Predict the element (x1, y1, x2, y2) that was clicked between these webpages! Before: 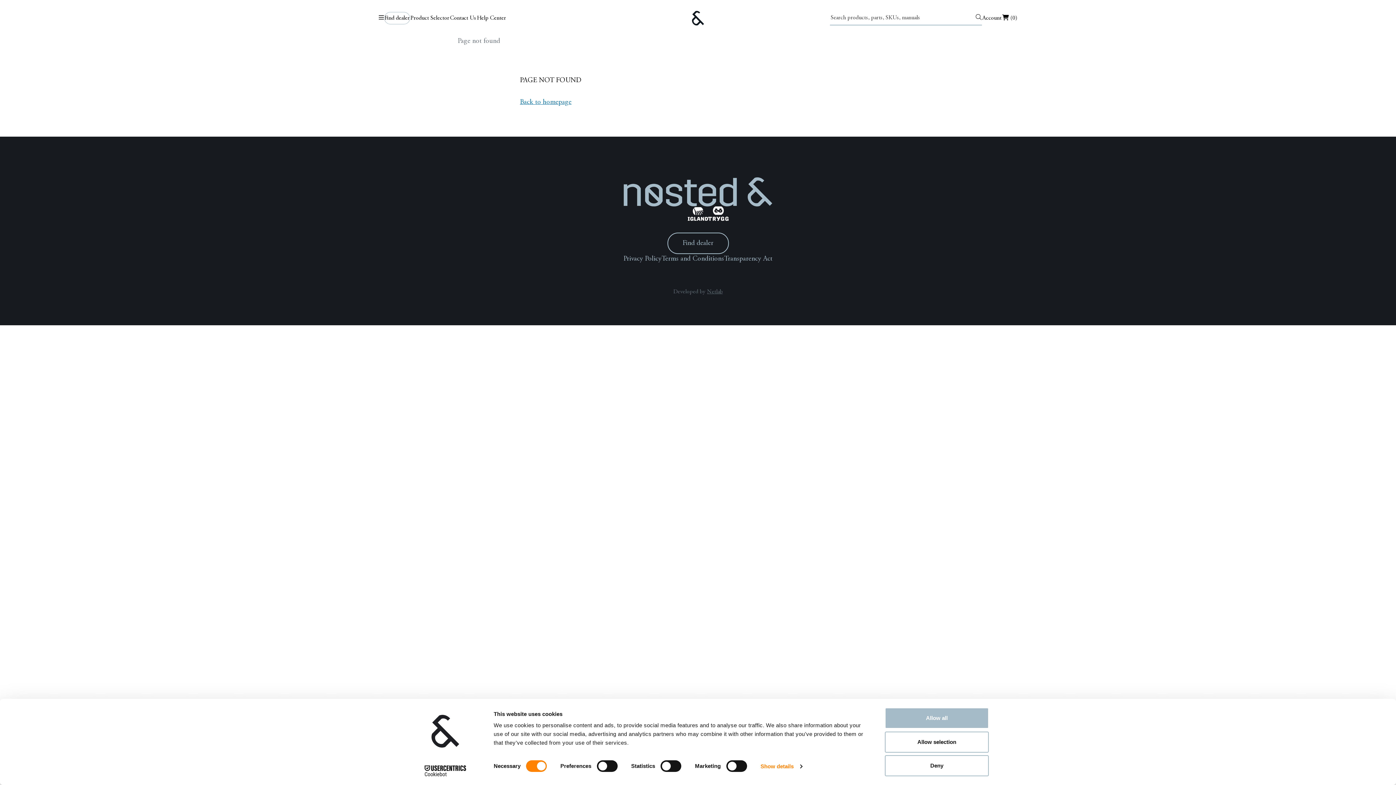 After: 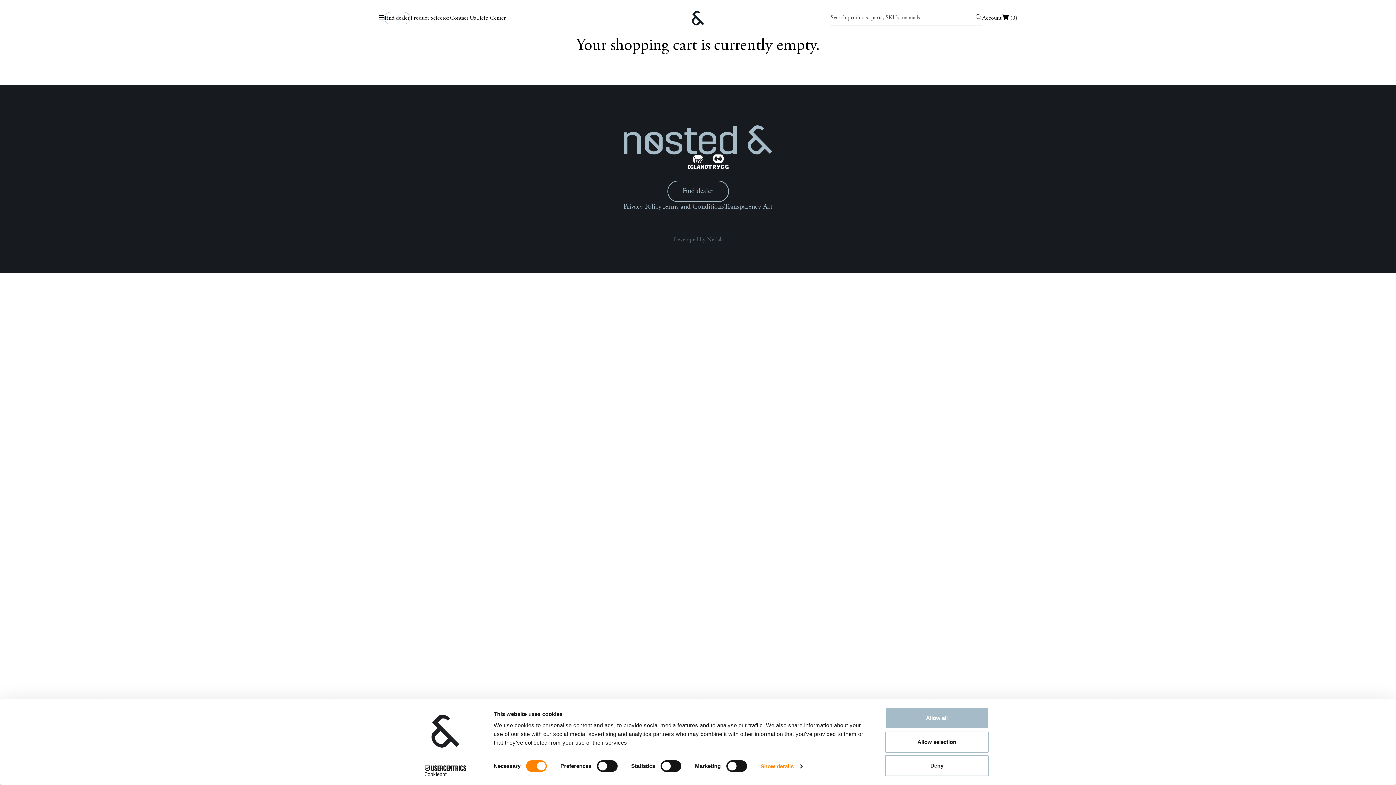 Action: label:  (0) bbox: (1002, 12, 1017, 24)